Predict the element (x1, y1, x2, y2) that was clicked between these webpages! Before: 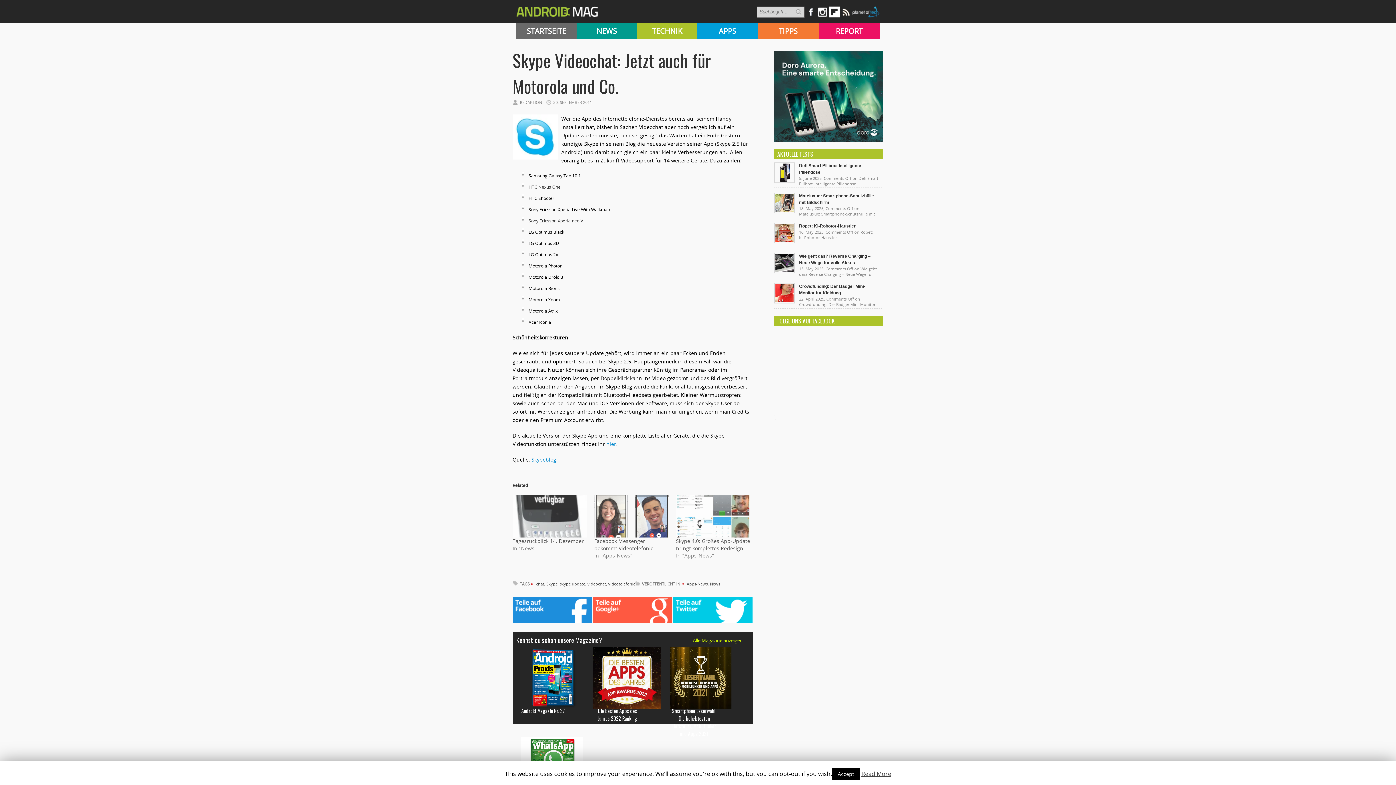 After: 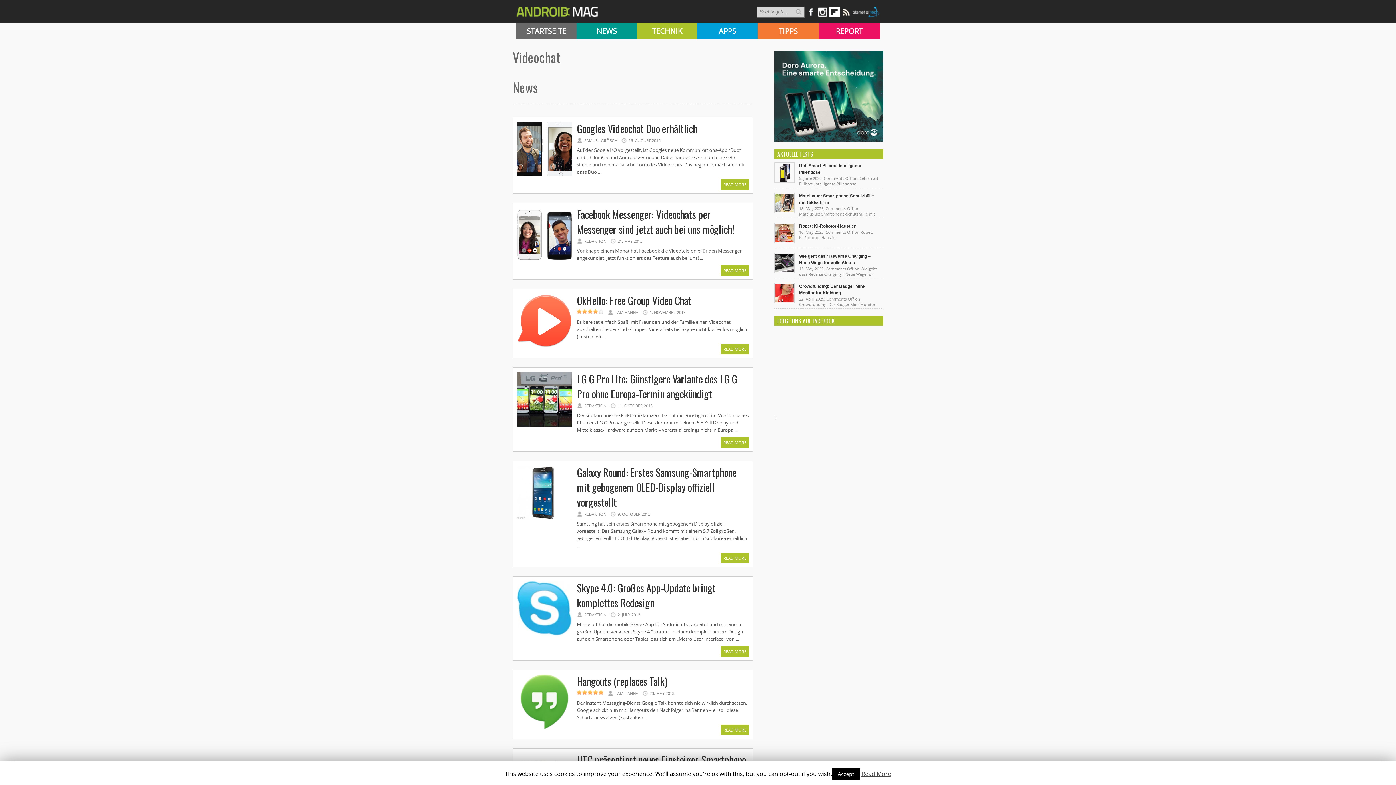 Action: bbox: (587, 581, 606, 586) label: videochat